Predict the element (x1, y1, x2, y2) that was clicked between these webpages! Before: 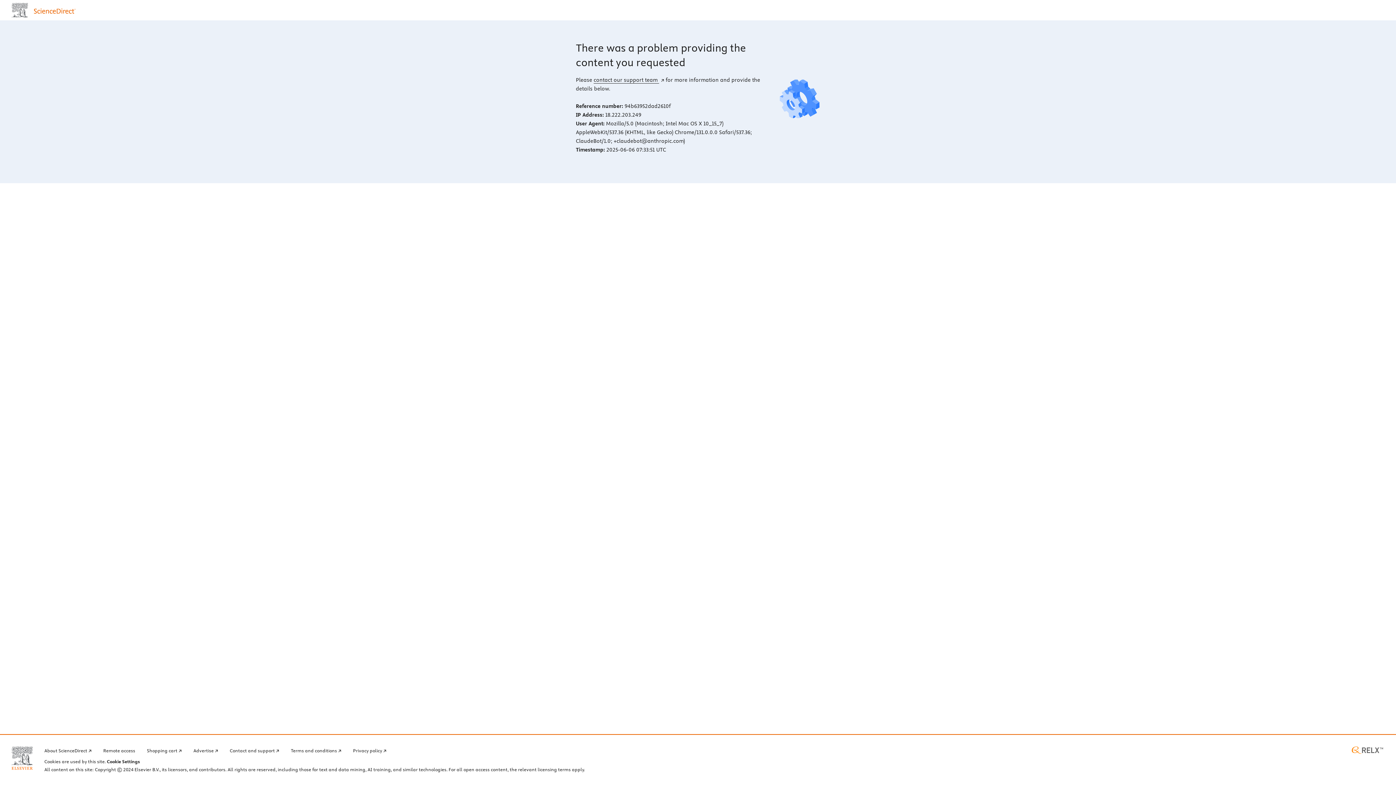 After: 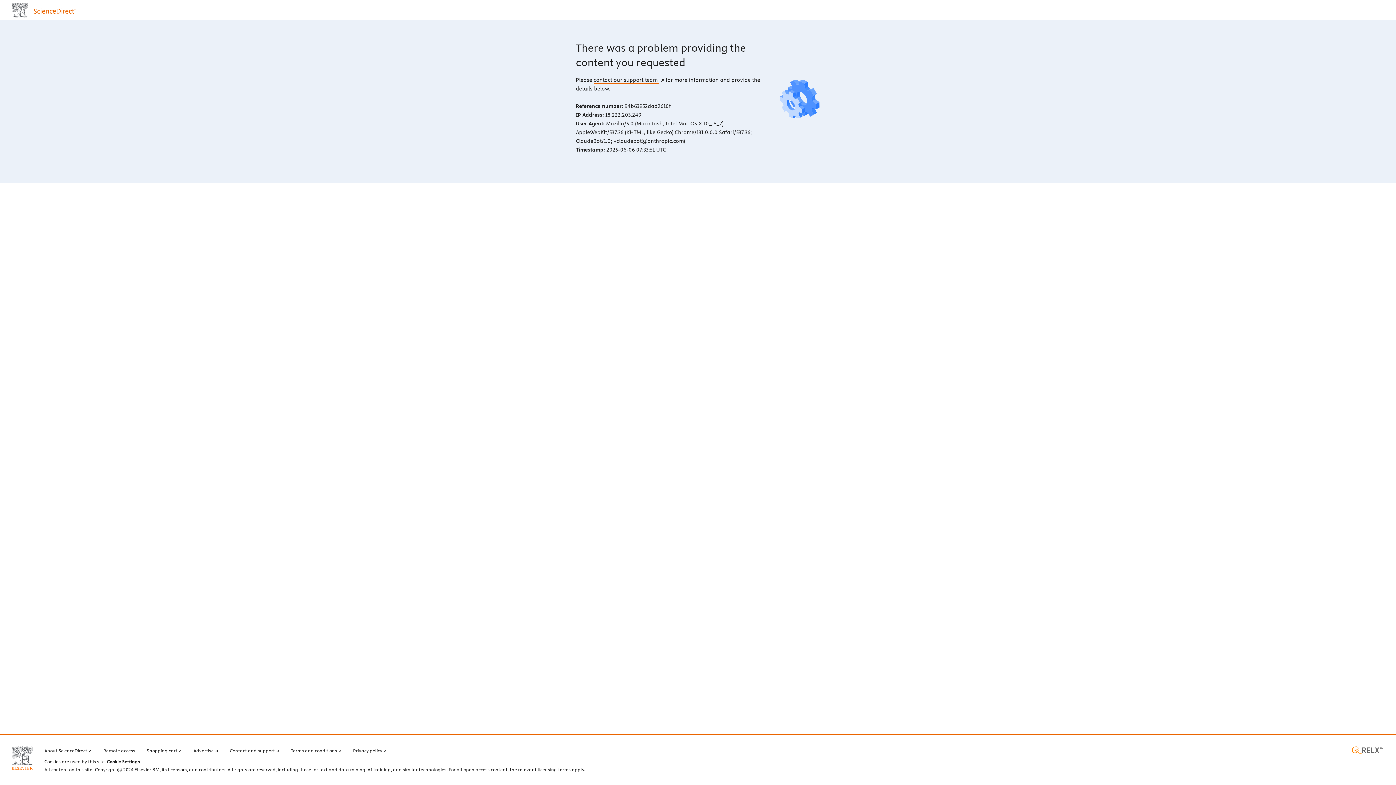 Action: label: contact our support team  bbox: (593, 76, 664, 83)